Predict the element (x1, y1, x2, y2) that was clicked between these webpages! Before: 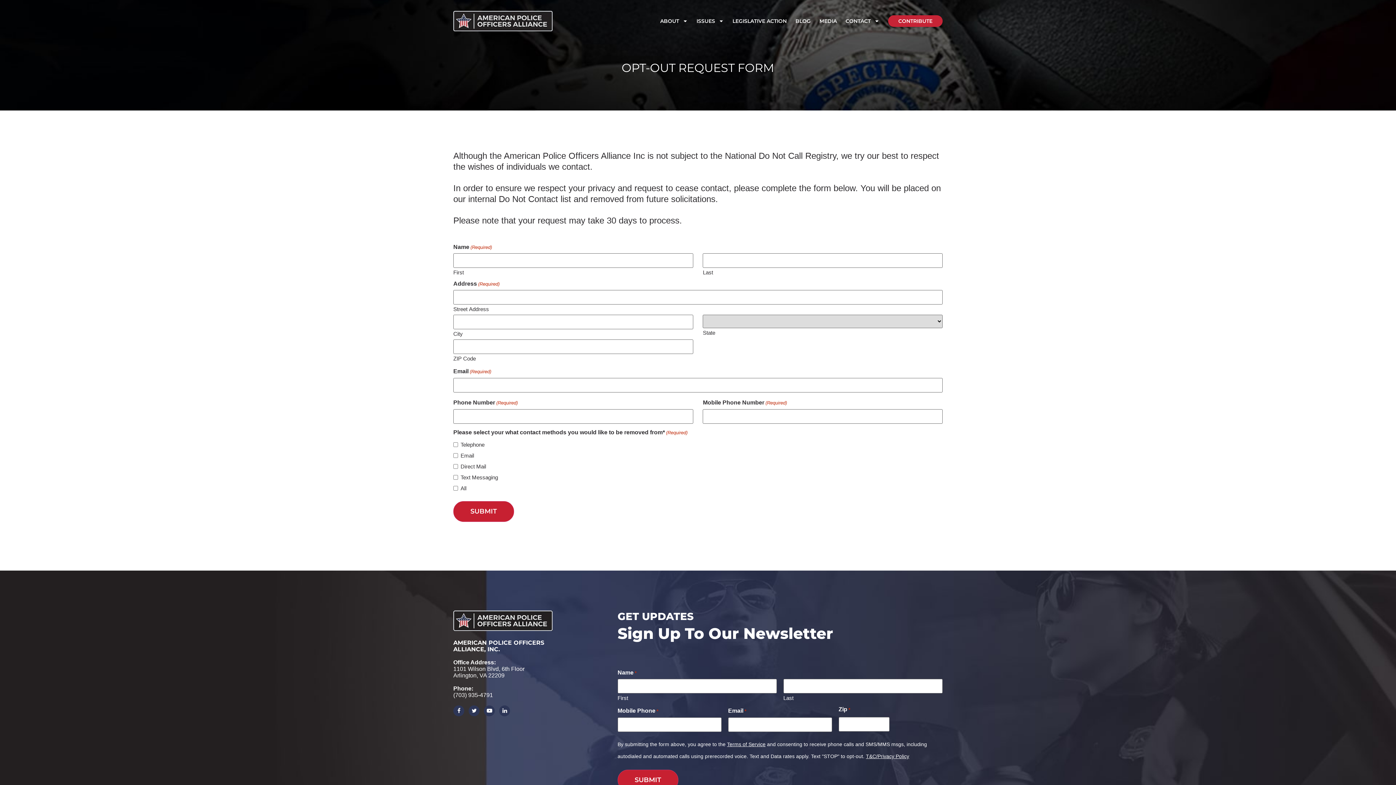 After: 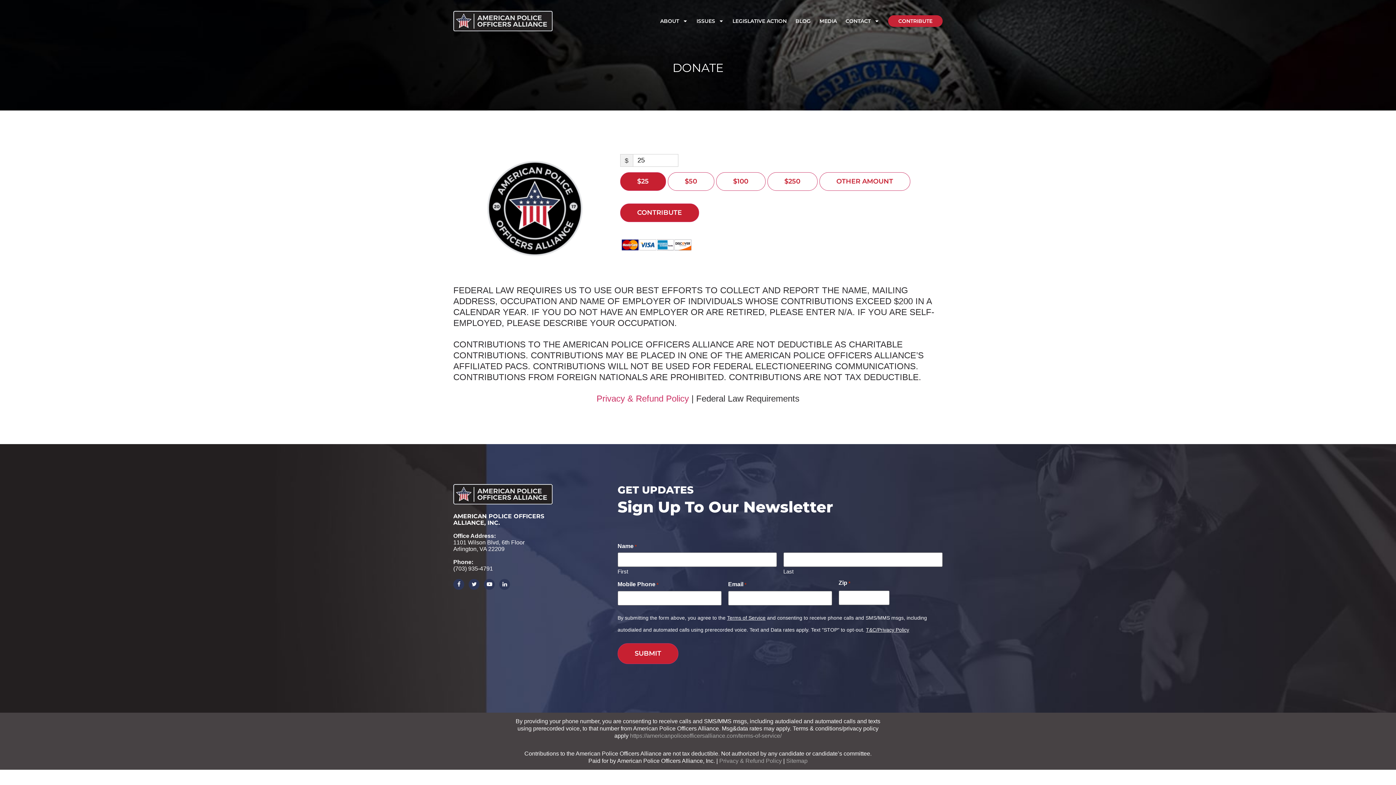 Action: bbox: (888, 15, 942, 26) label: CONTRIBUTE